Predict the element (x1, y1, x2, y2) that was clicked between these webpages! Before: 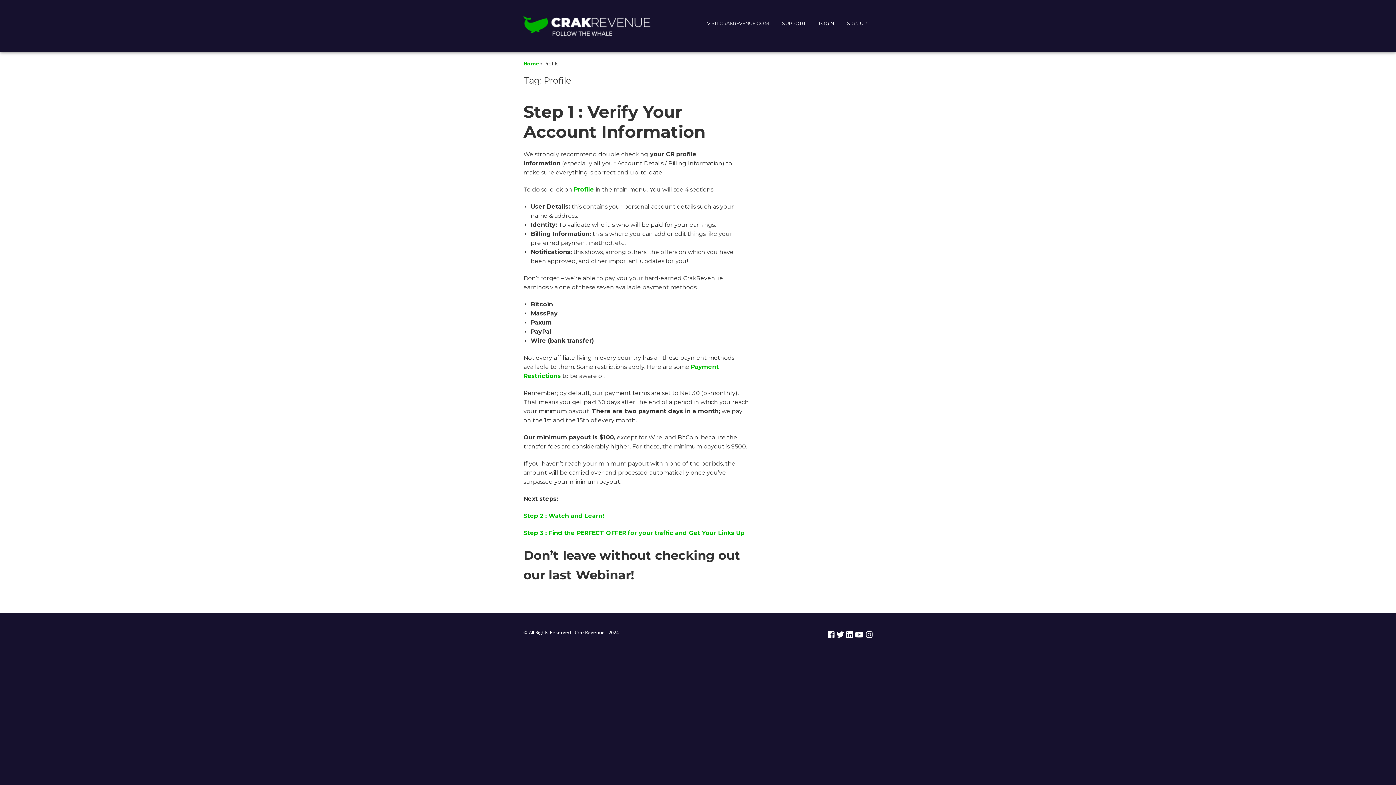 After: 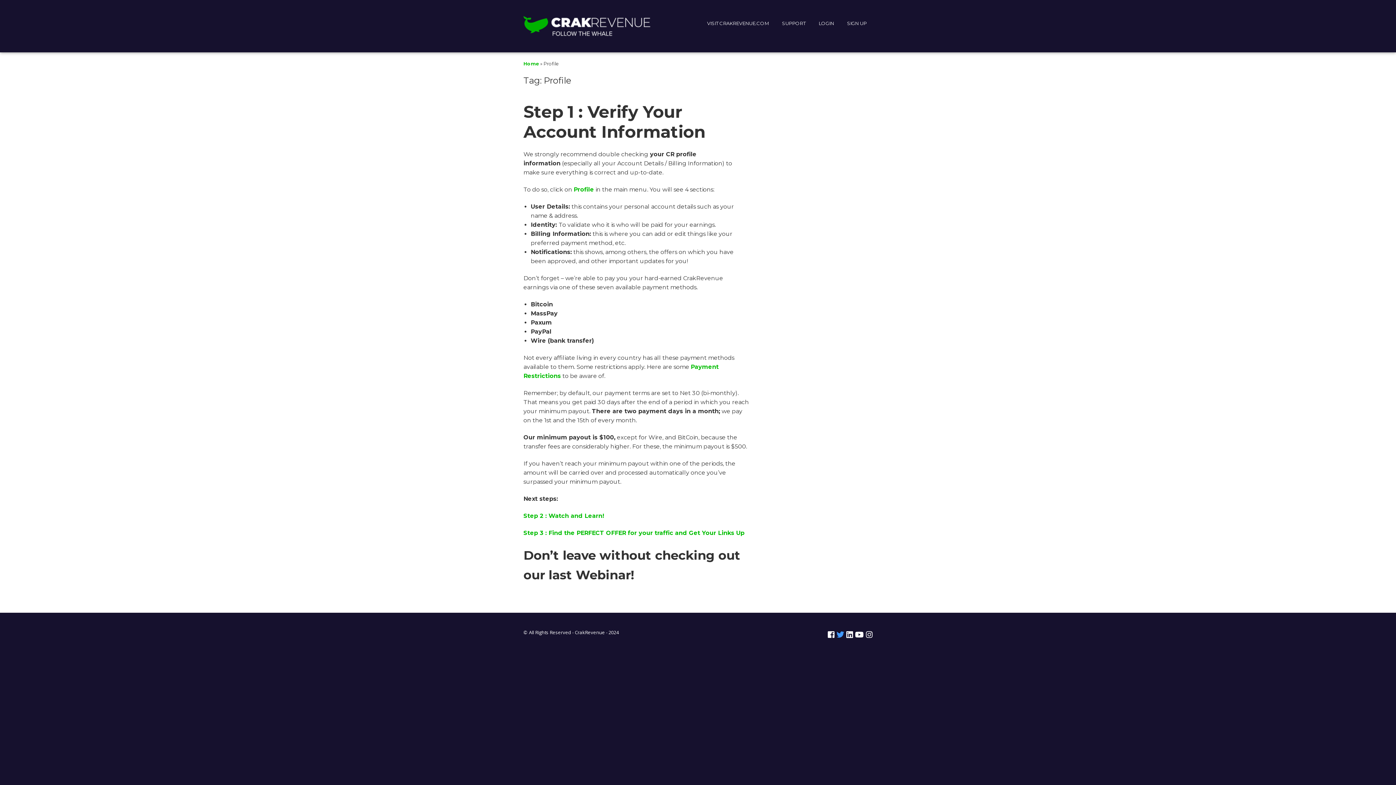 Action: bbox: (836, 629, 844, 641) label: Twitter